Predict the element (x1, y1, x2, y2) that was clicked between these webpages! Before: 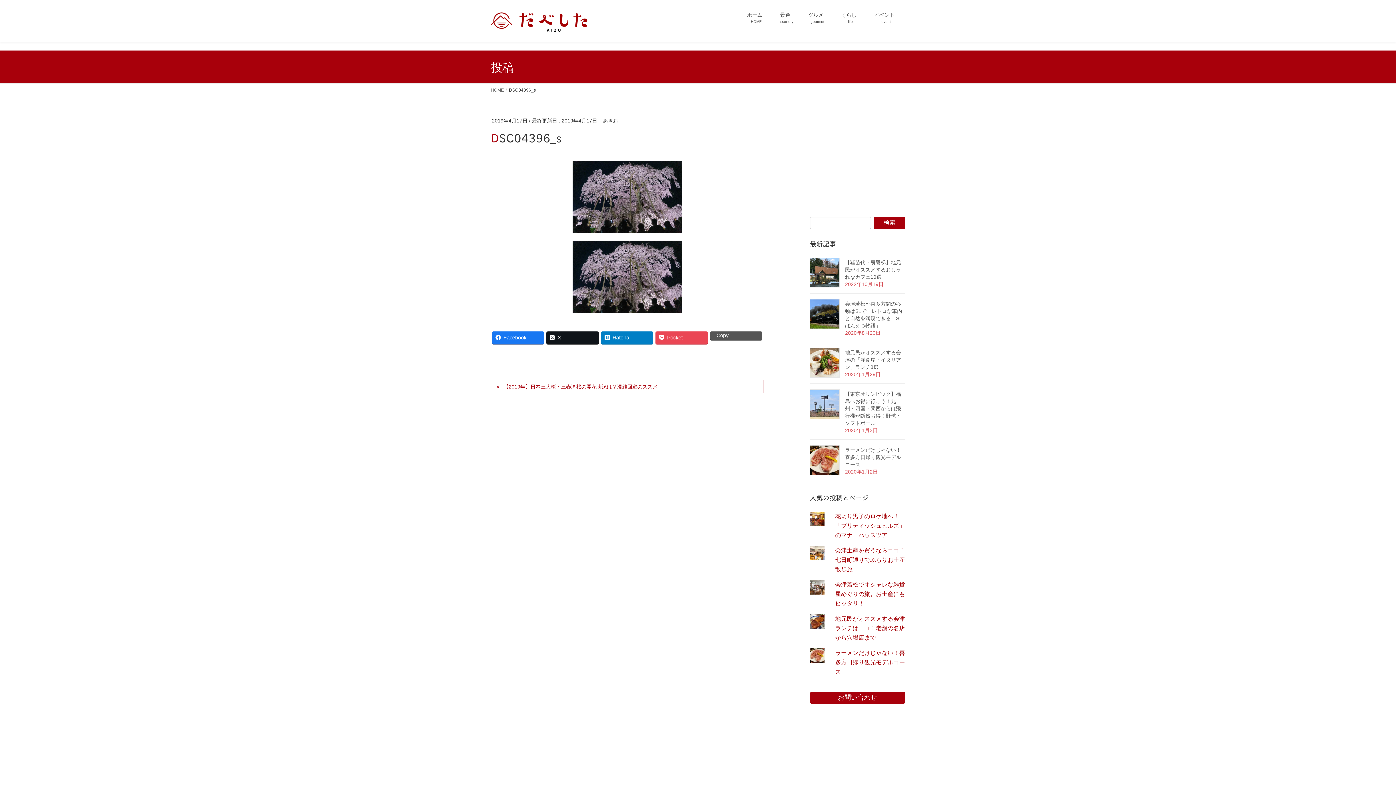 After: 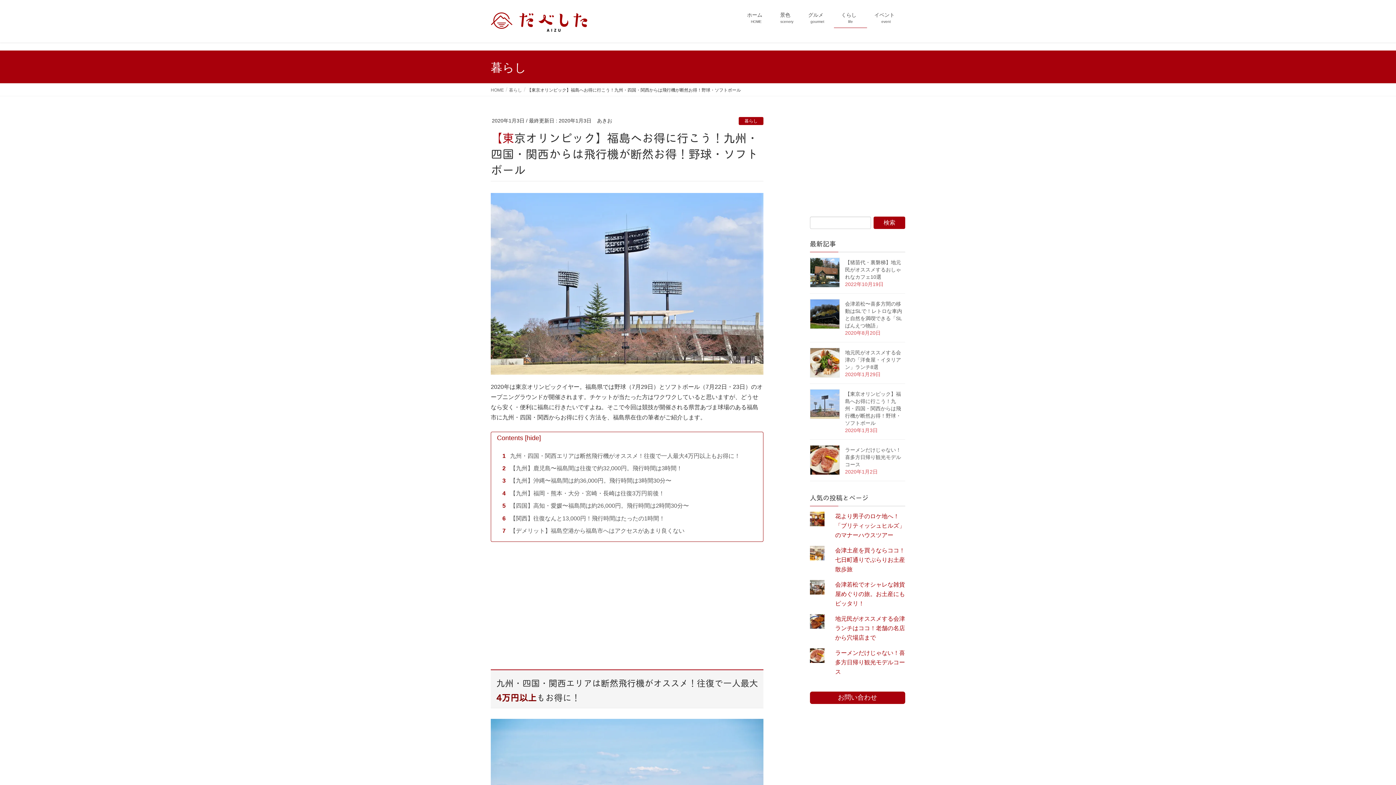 Action: bbox: (810, 389, 839, 419)